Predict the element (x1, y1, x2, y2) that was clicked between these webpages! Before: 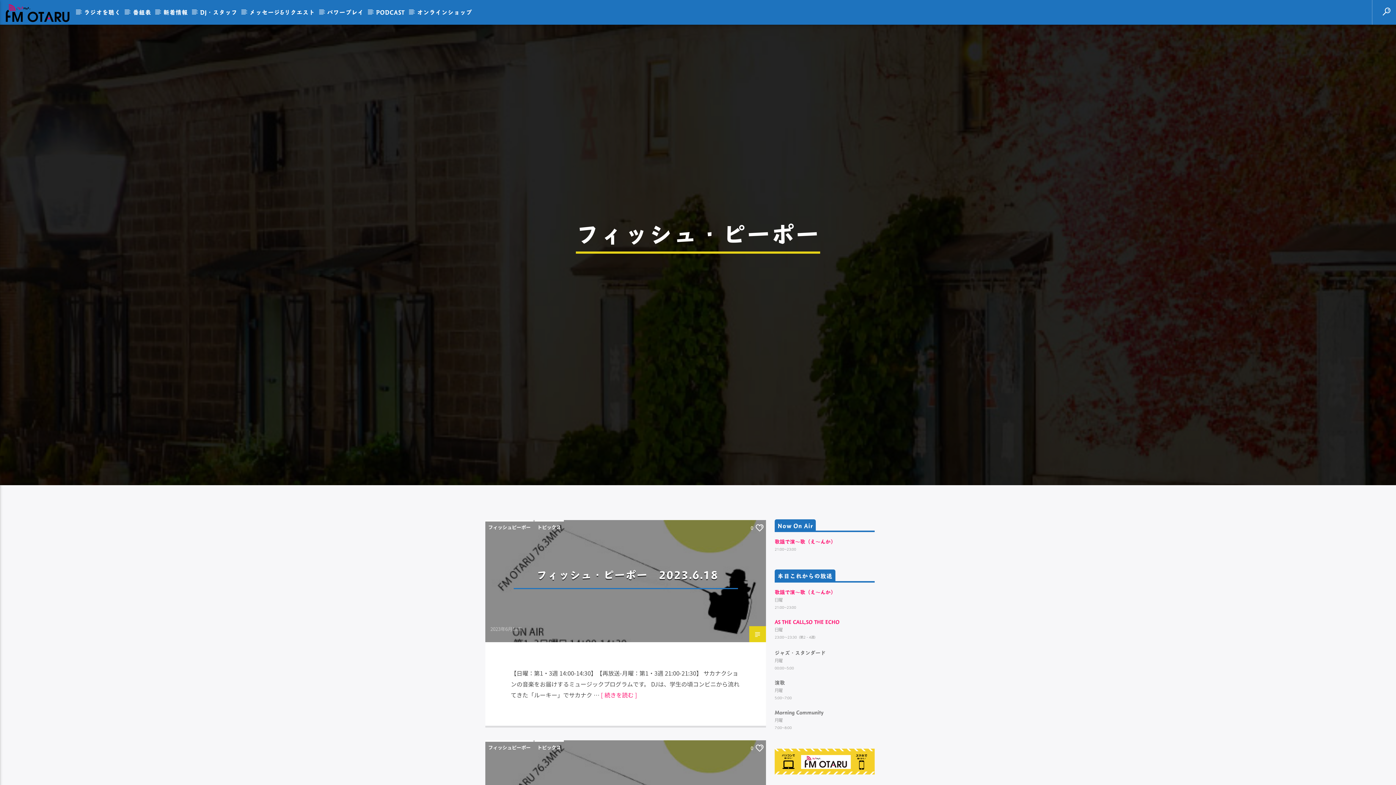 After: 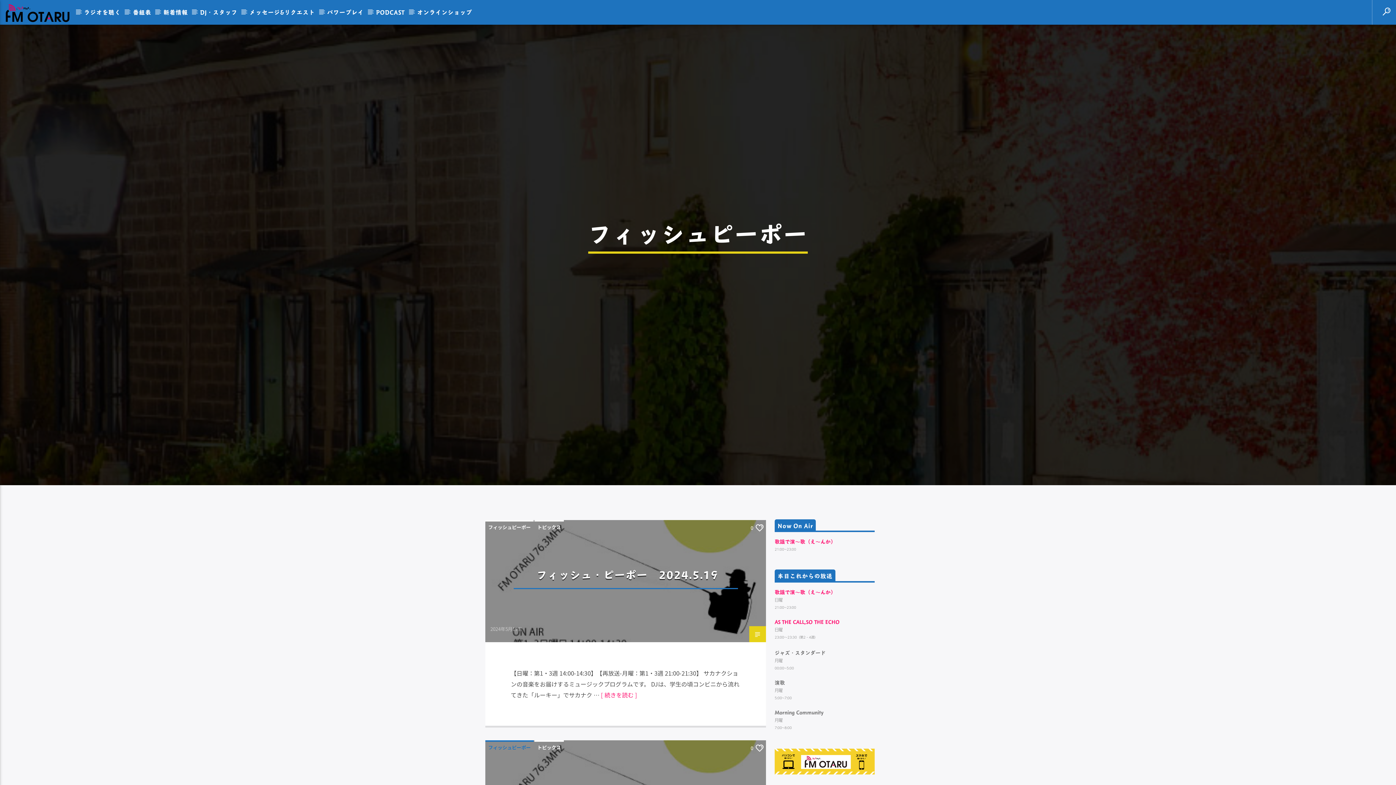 Action: bbox: (485, 740, 533, 753) label: フィッシュピーポー